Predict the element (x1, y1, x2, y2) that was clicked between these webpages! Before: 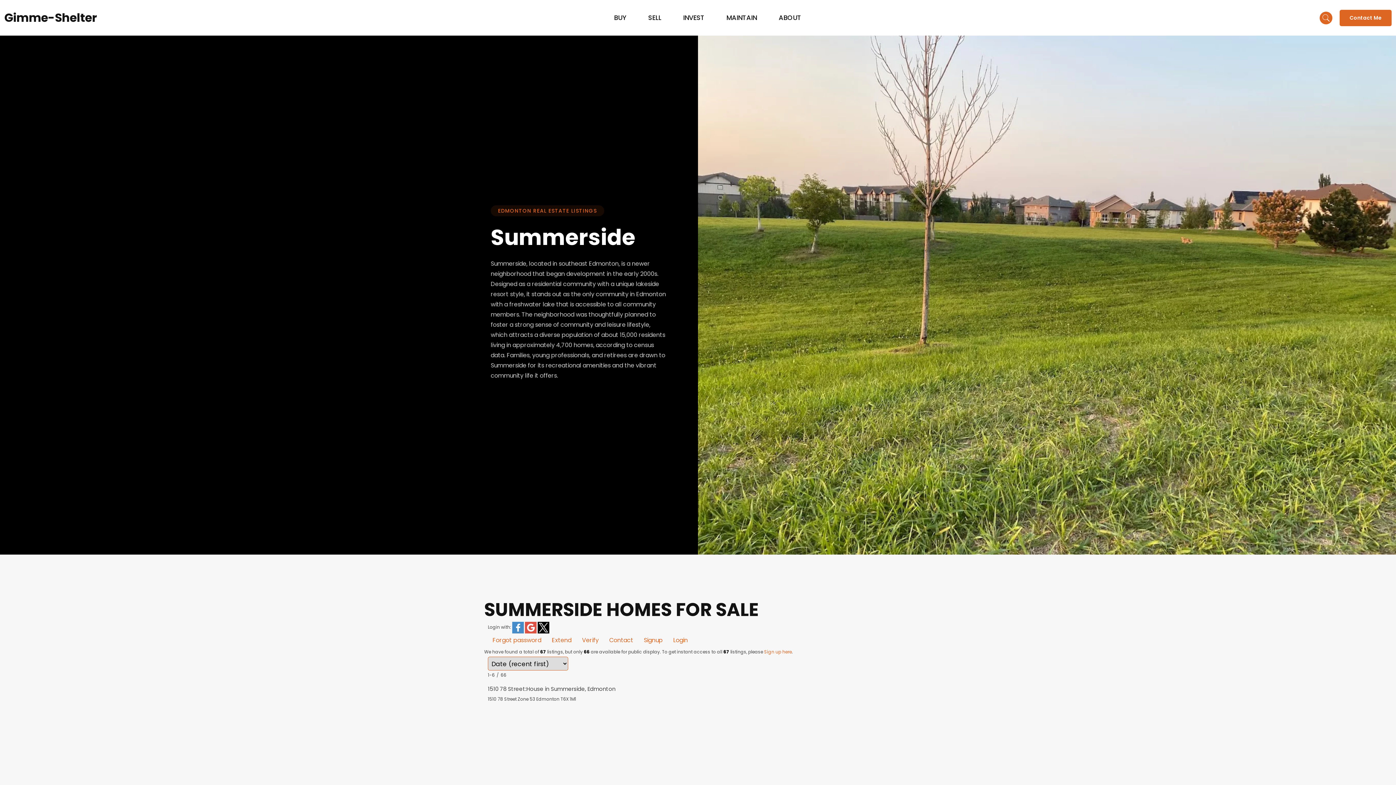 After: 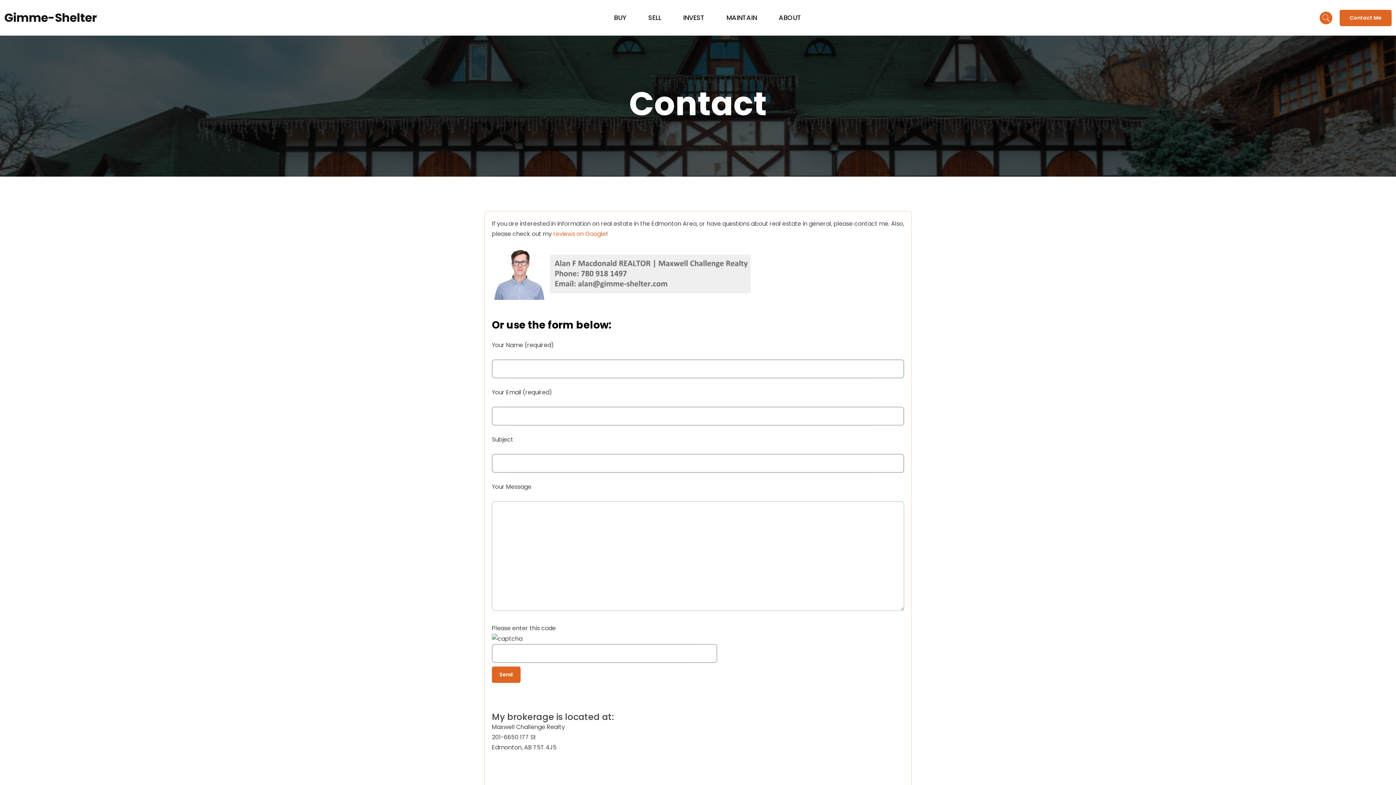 Action: label: Contact Me bbox: (1340, 9, 1392, 26)